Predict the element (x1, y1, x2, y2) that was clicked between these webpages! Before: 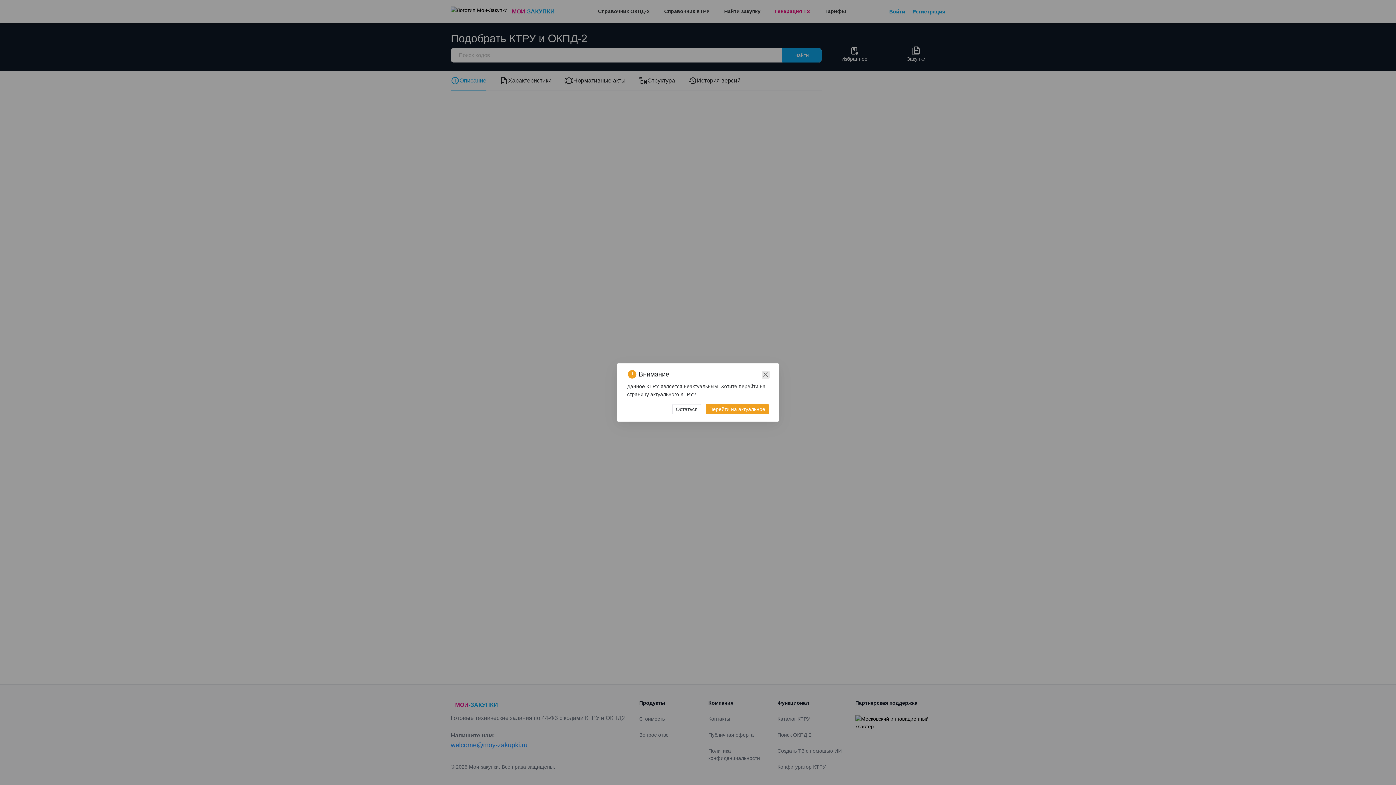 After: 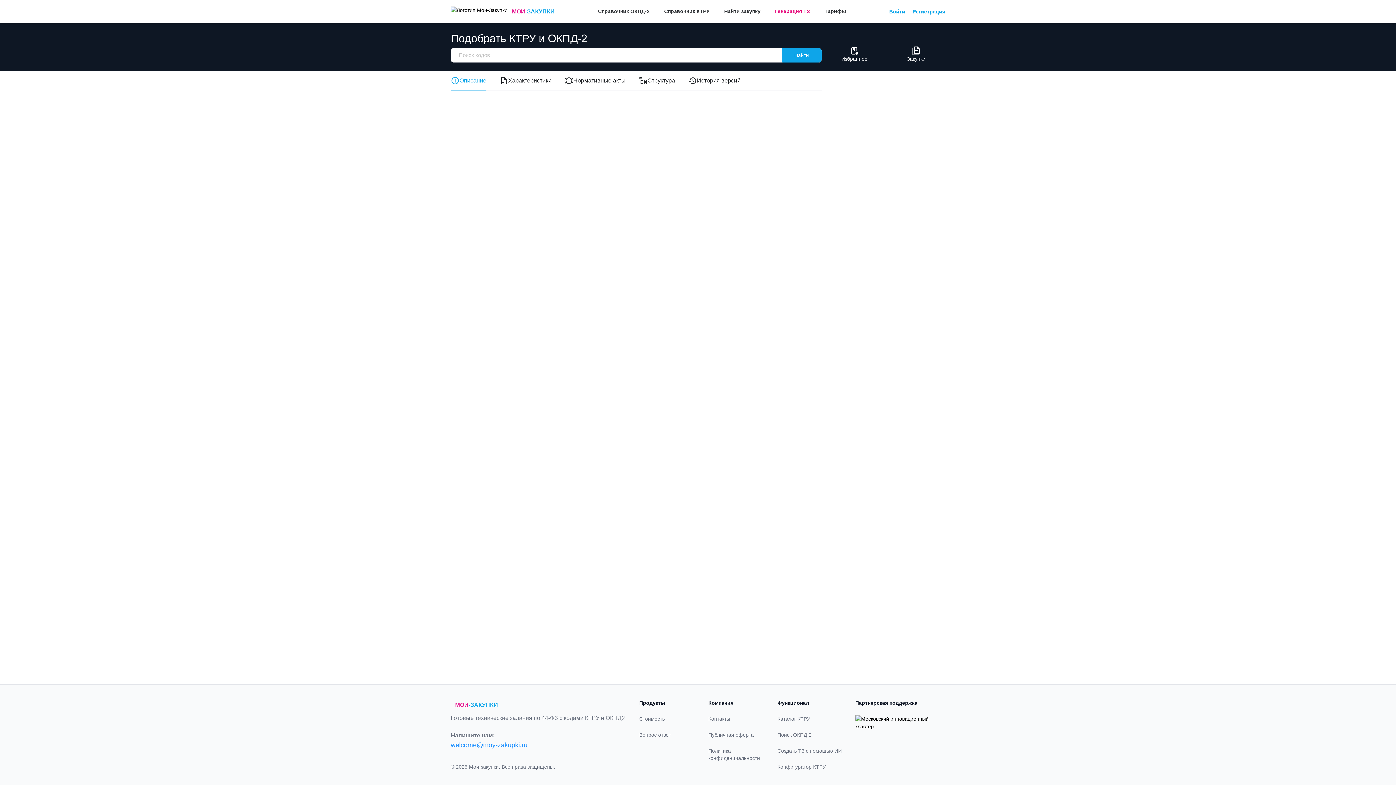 Action: label: Остаться bbox: (672, 404, 701, 414)